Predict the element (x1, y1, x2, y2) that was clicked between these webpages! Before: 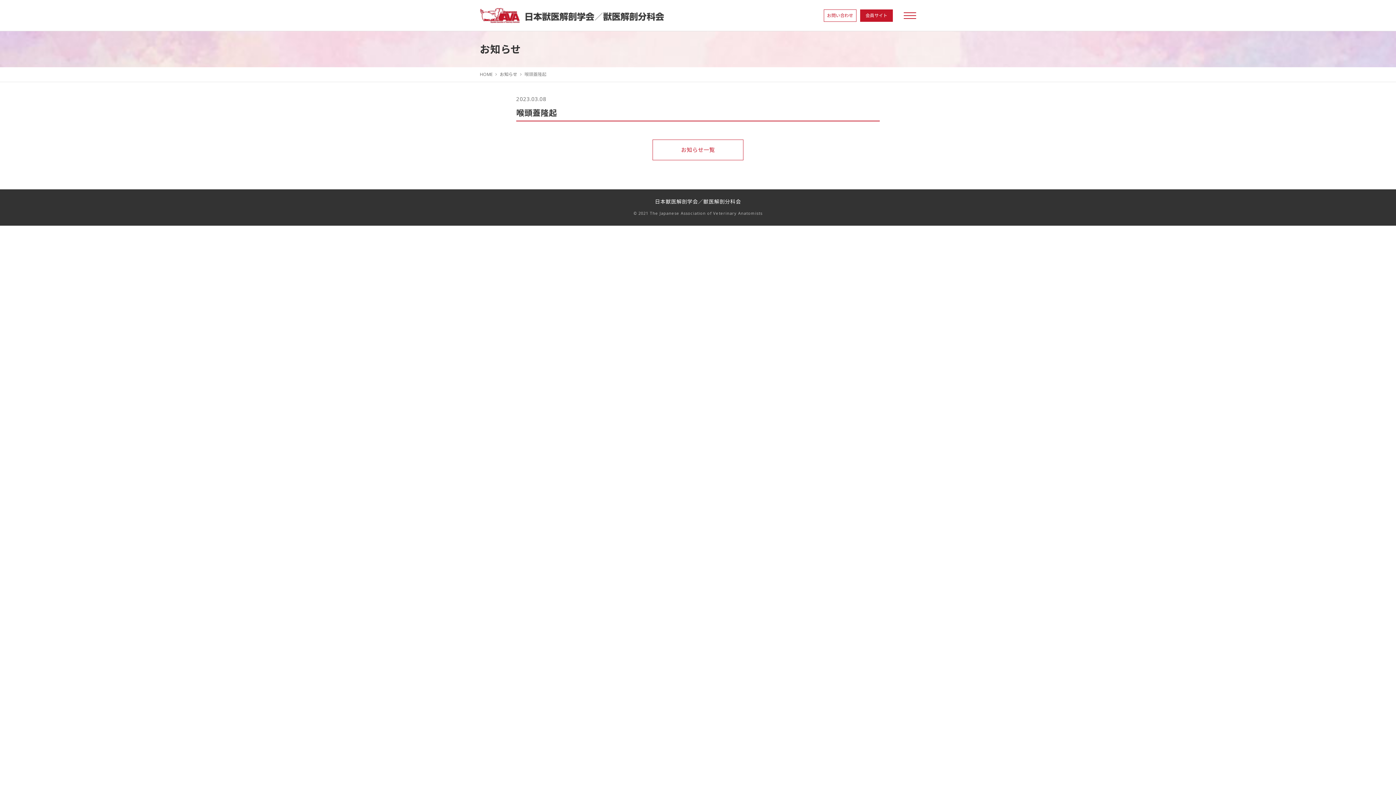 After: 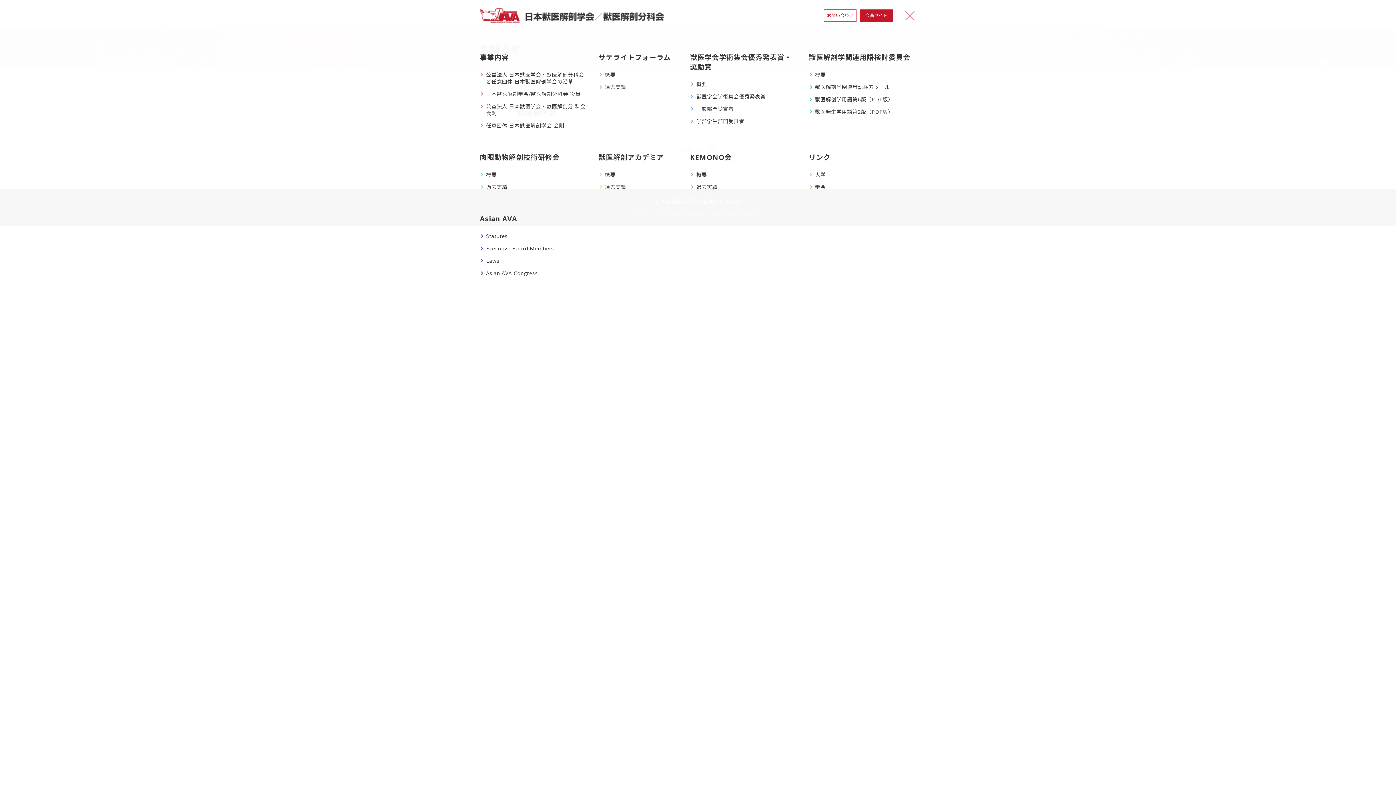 Action: bbox: (904, 12, 916, 18)